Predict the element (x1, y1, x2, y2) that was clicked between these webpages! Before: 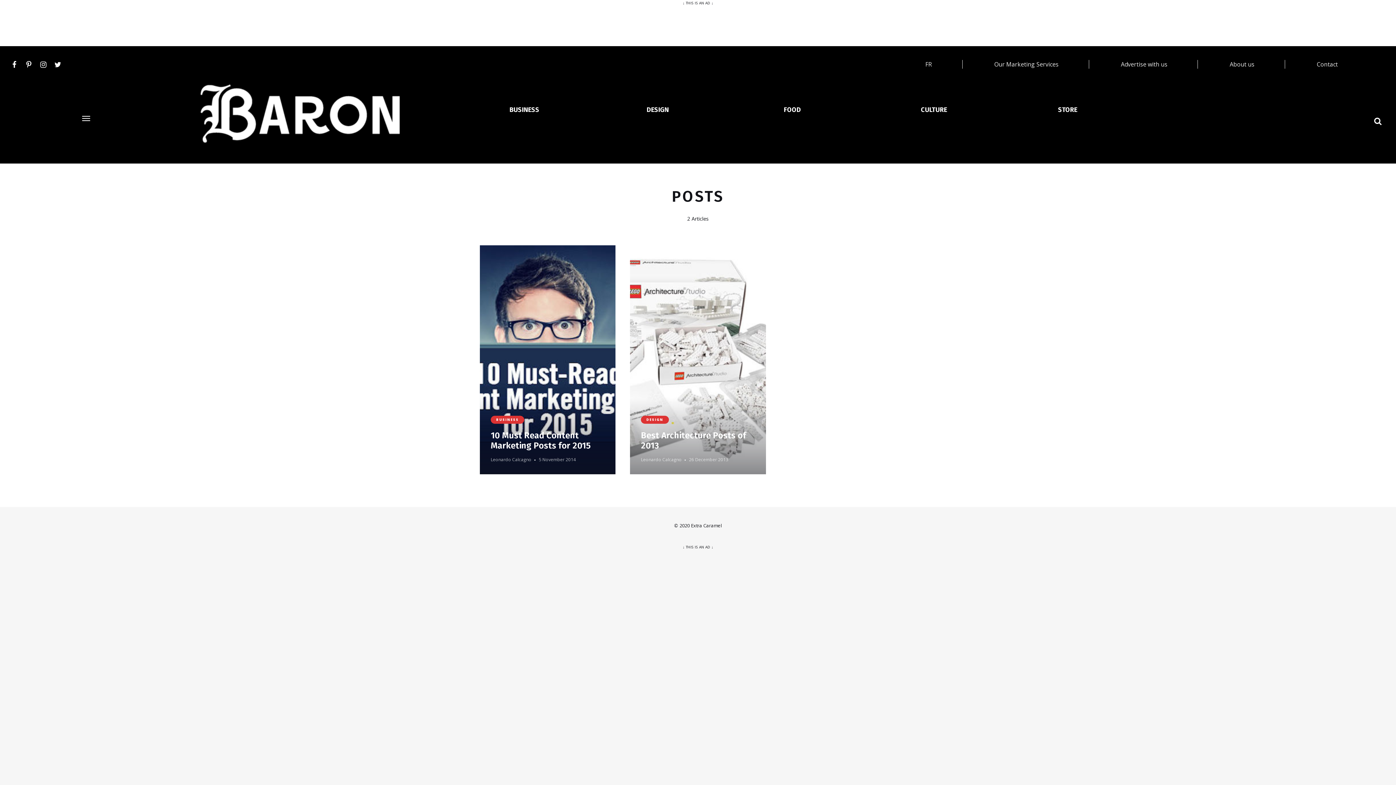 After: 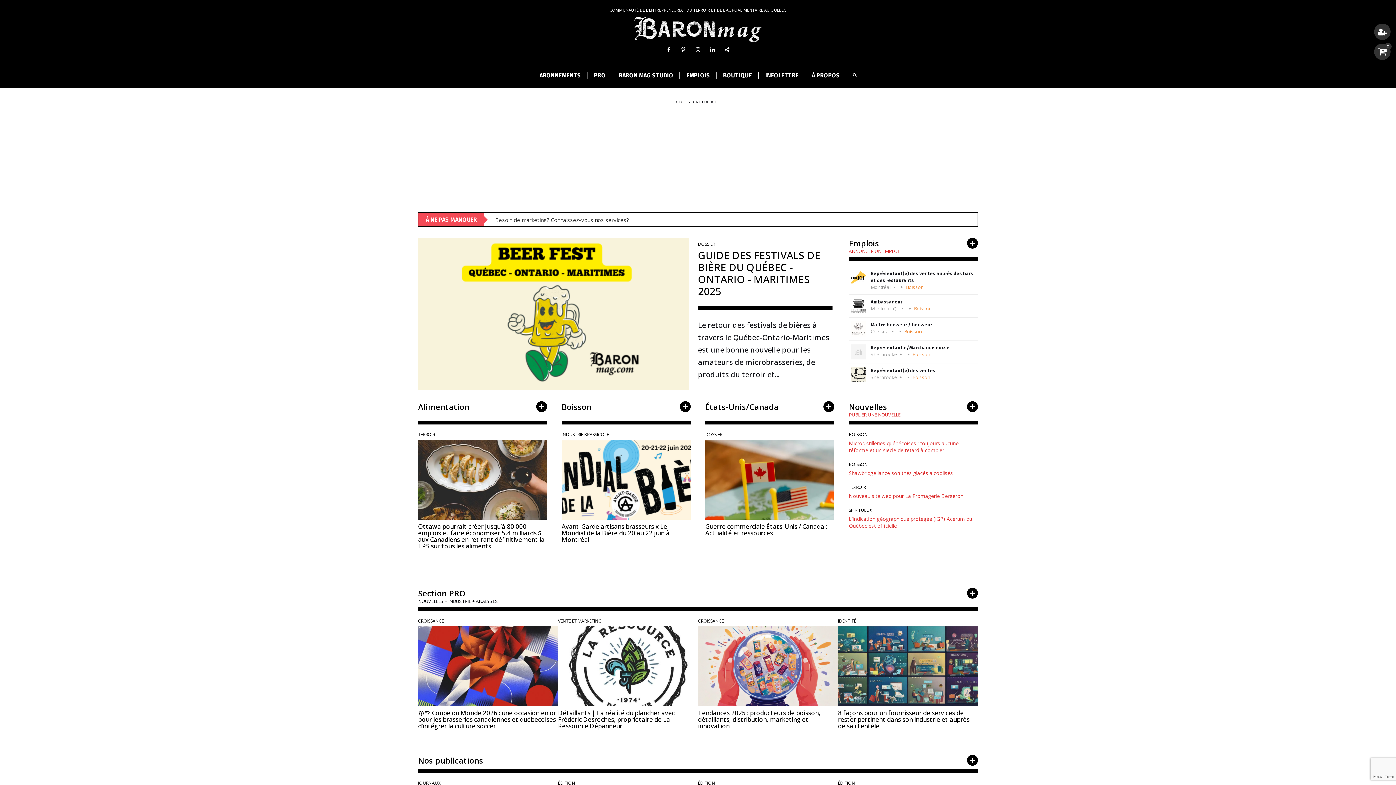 Action: label: FR bbox: (925, 60, 932, 68)